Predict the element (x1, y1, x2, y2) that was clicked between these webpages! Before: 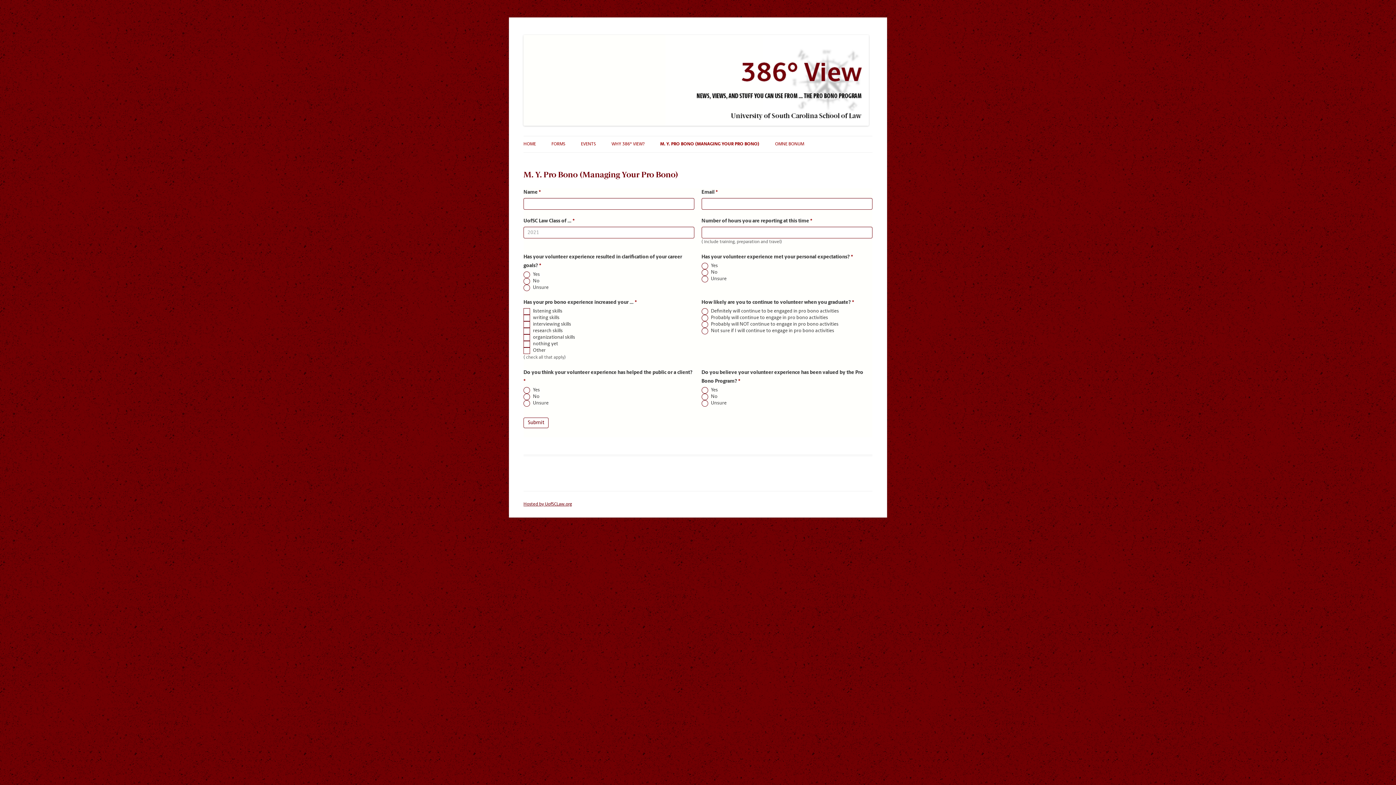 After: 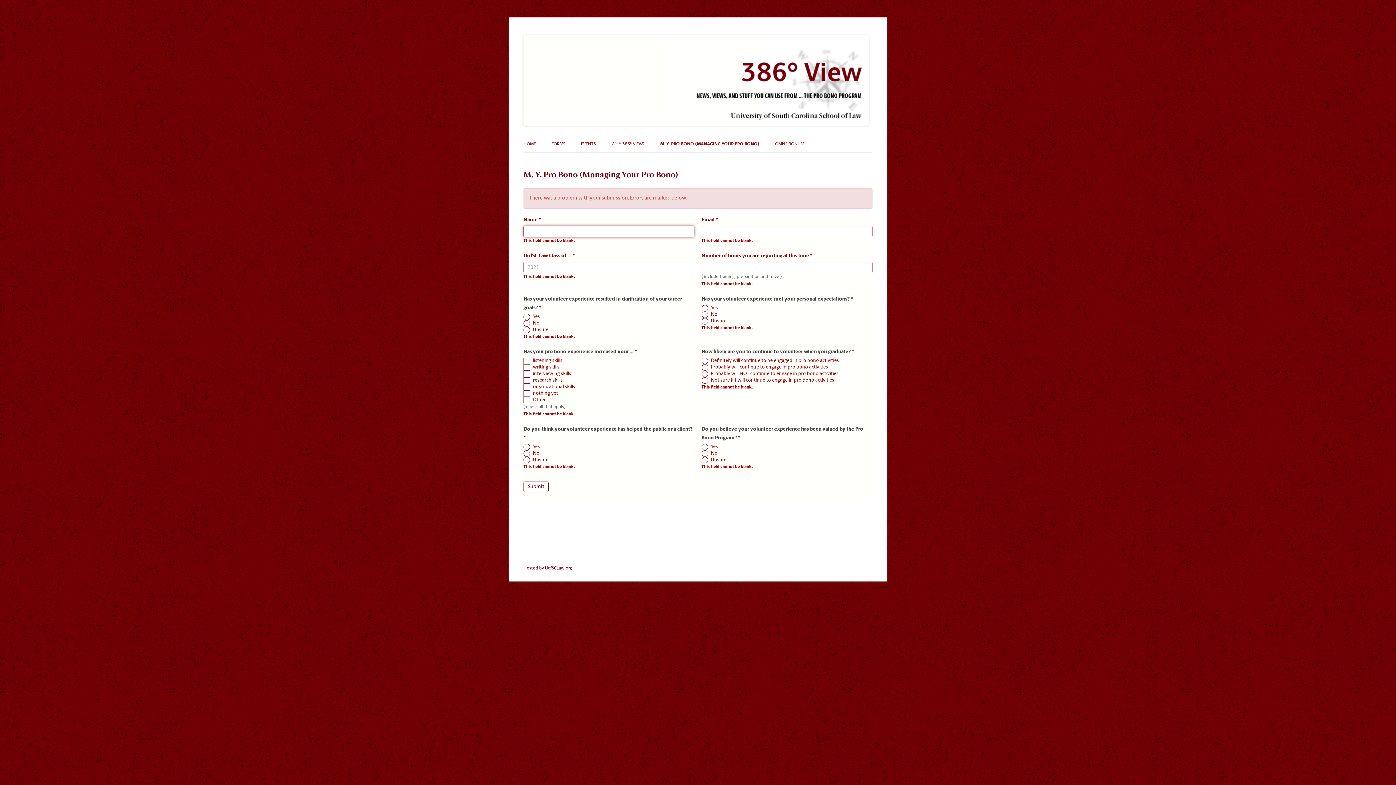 Action: label: Submit bbox: (523, 417, 548, 428)